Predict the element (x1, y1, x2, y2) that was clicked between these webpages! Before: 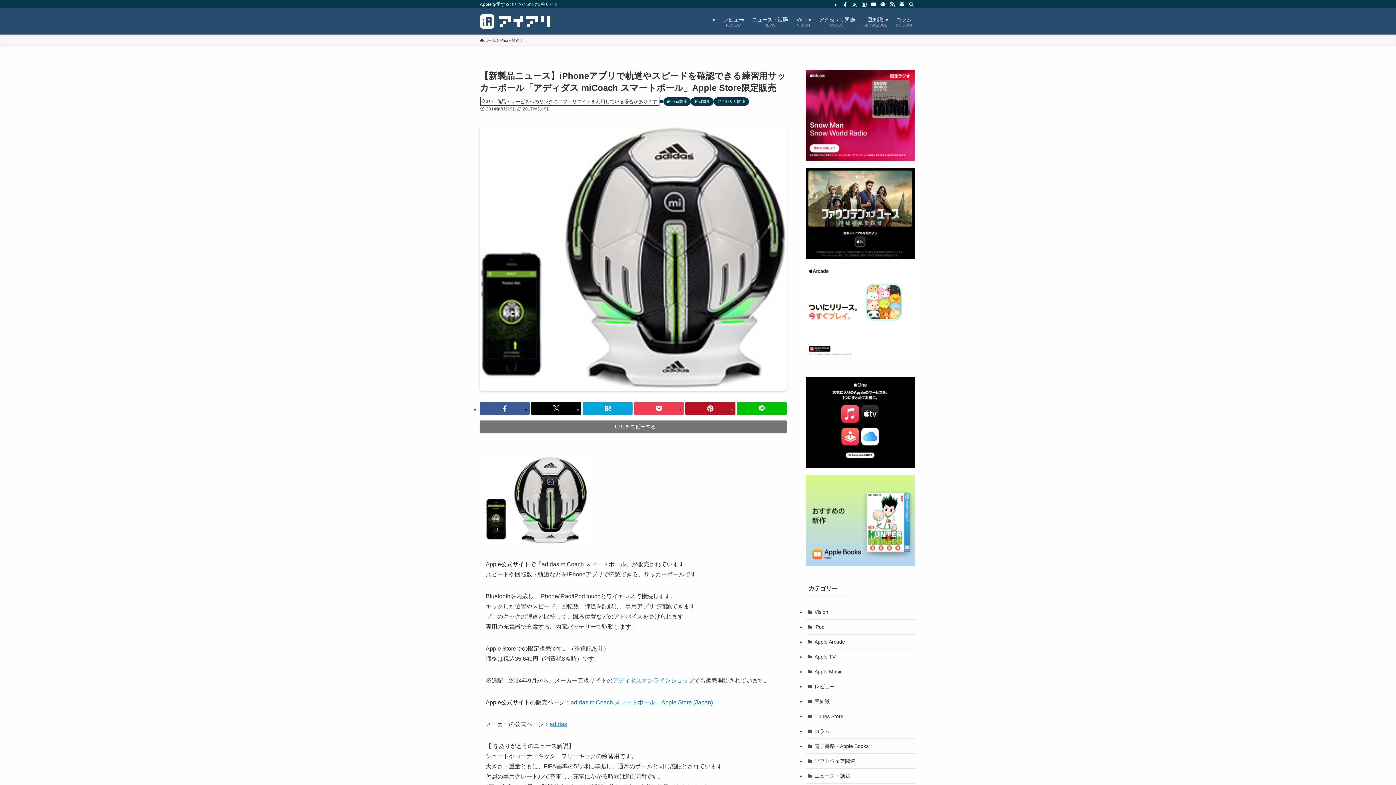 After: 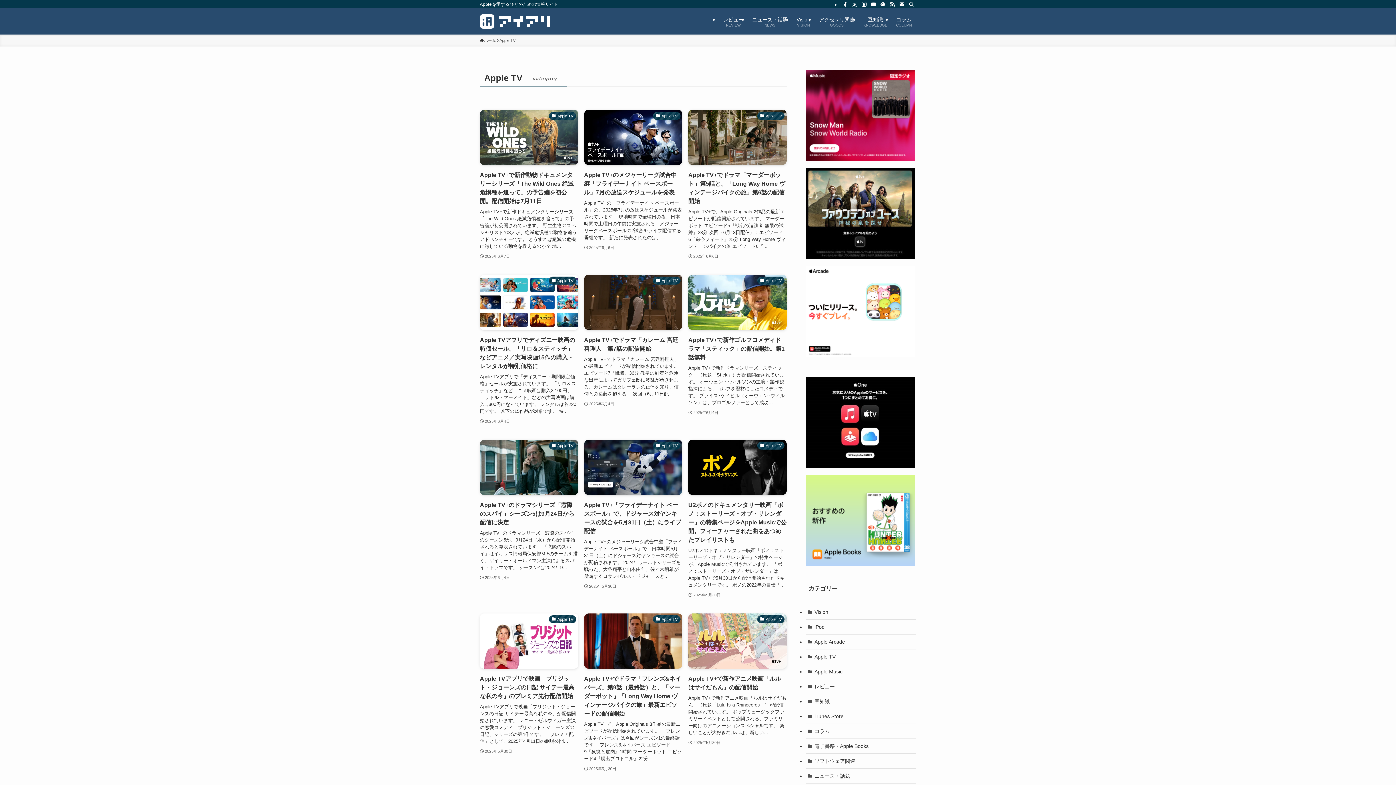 Action: bbox: (805, 649, 916, 664) label: Apple TV